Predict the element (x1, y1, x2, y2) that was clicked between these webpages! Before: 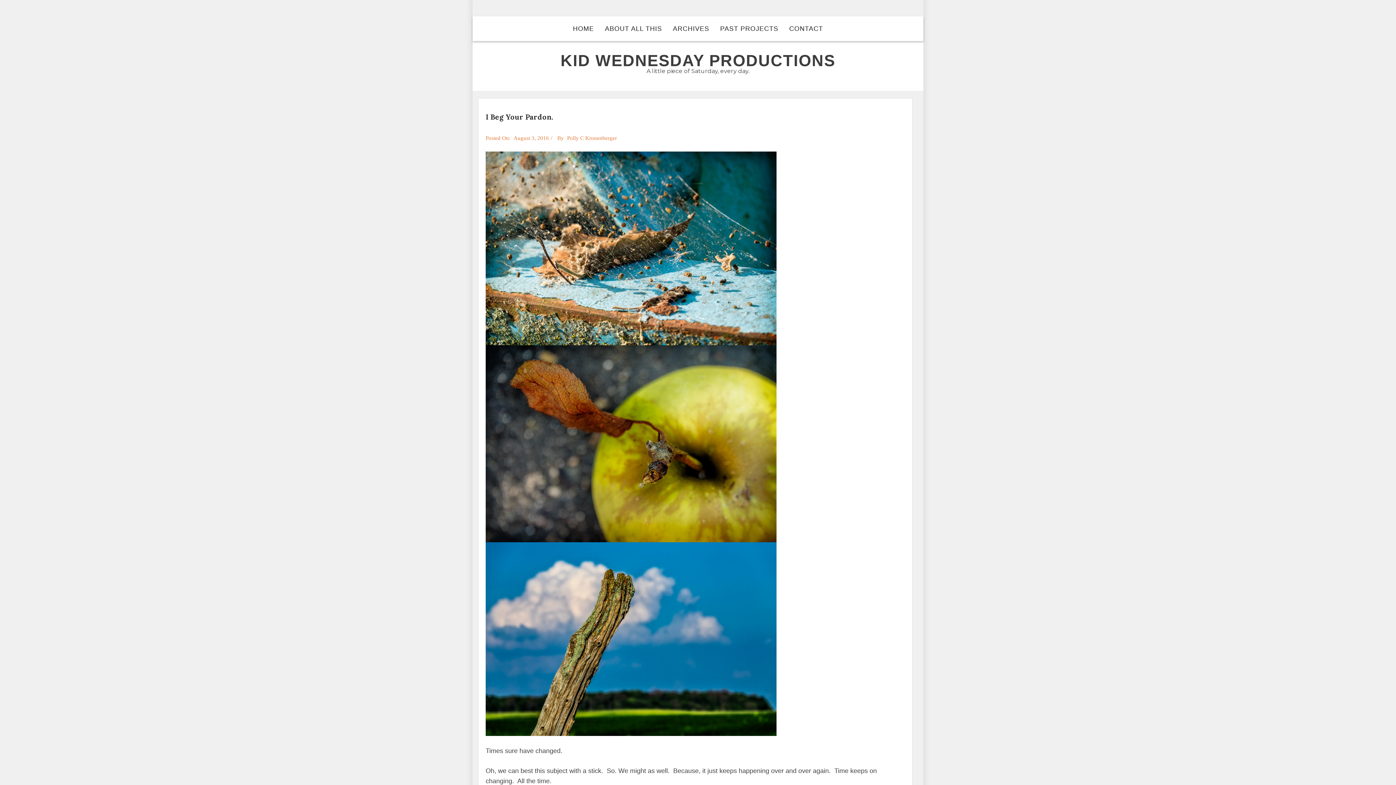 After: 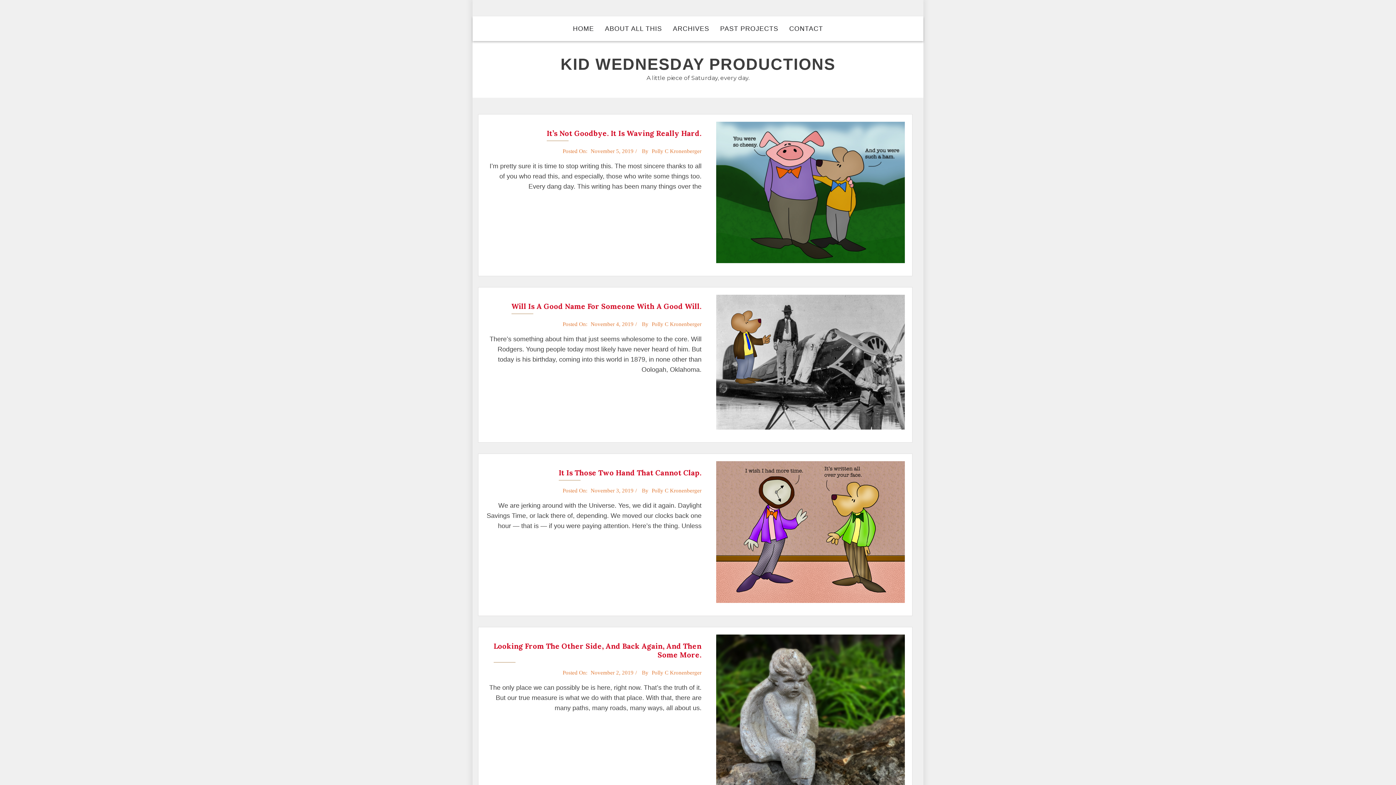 Action: bbox: (560, 51, 835, 69) label: KID WEDNESDAY PRODUCTIONS